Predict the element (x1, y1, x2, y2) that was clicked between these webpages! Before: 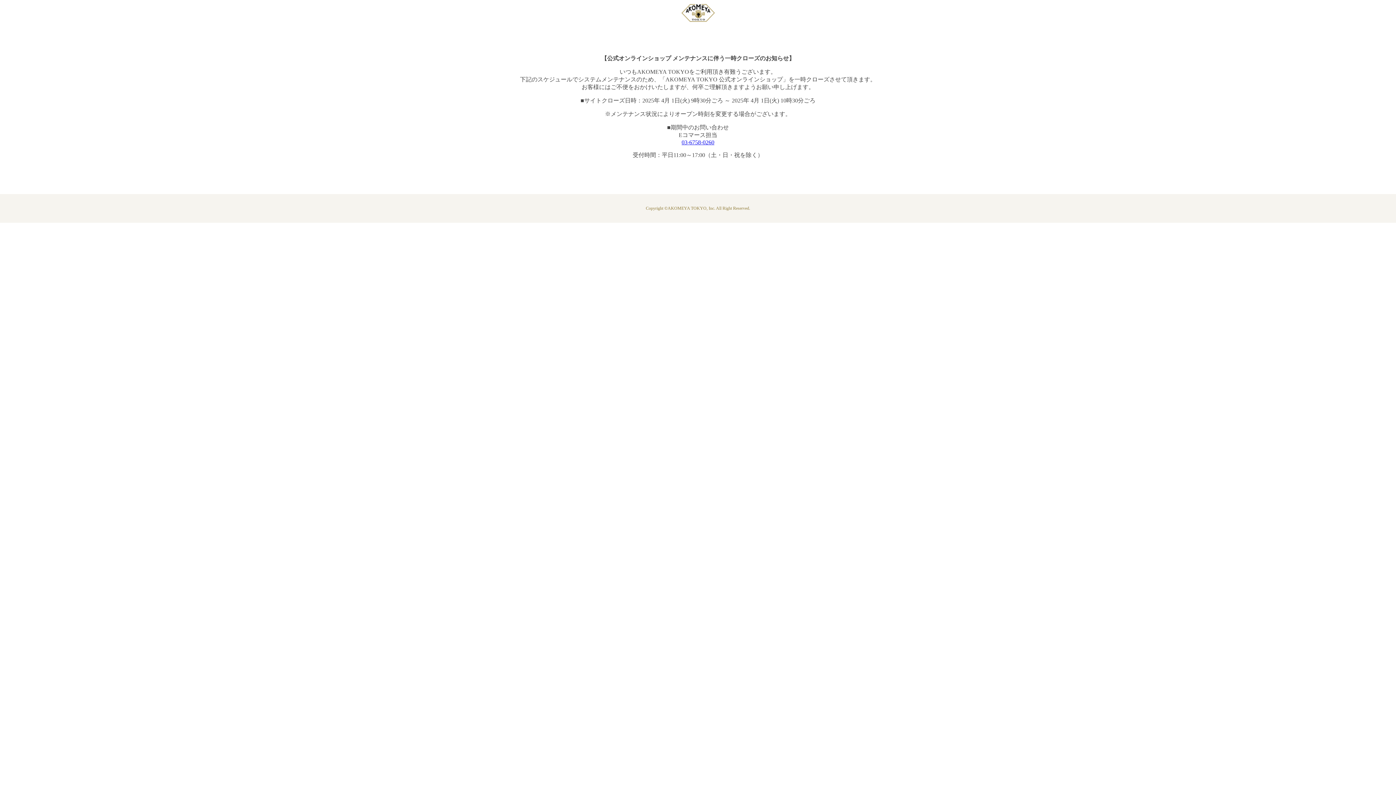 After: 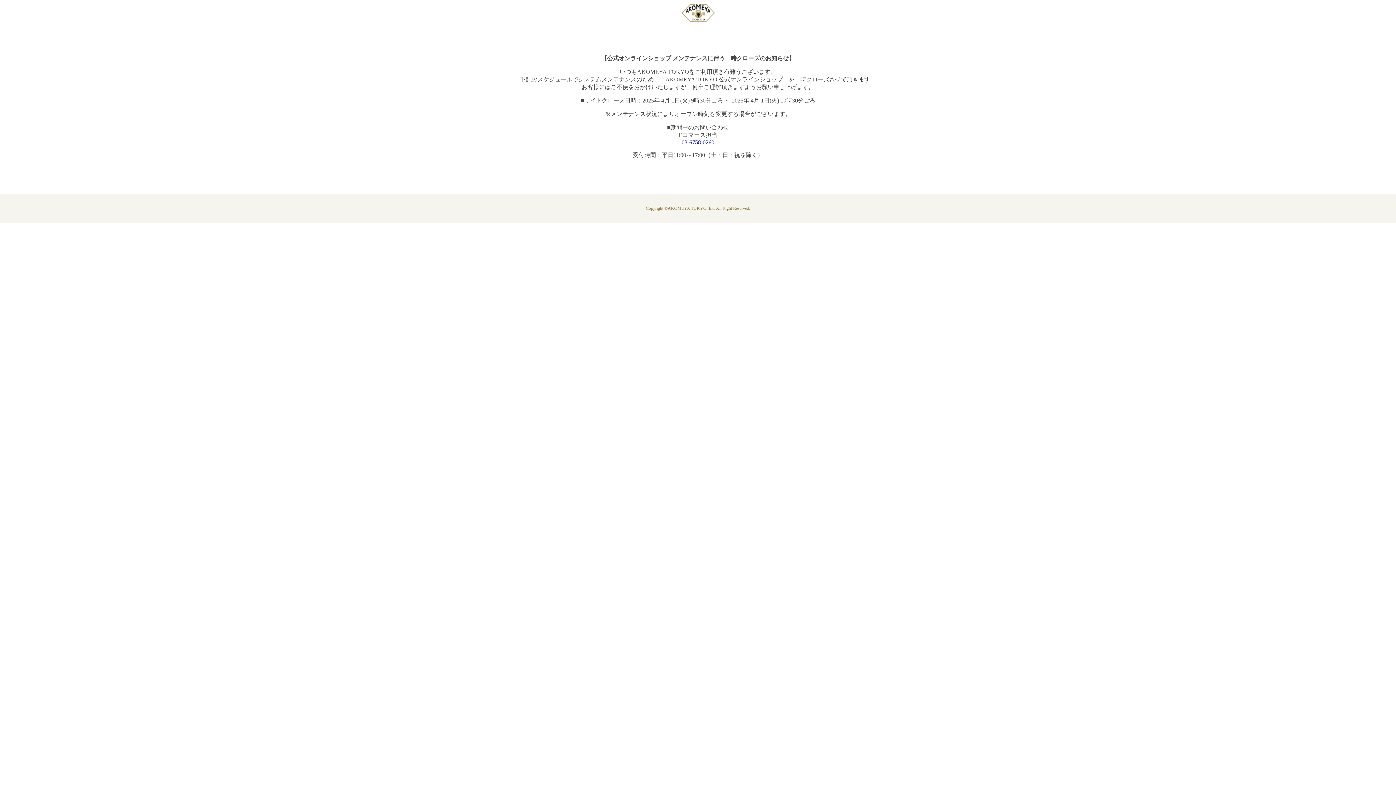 Action: label: 03-6758-0260 bbox: (681, 139, 714, 145)